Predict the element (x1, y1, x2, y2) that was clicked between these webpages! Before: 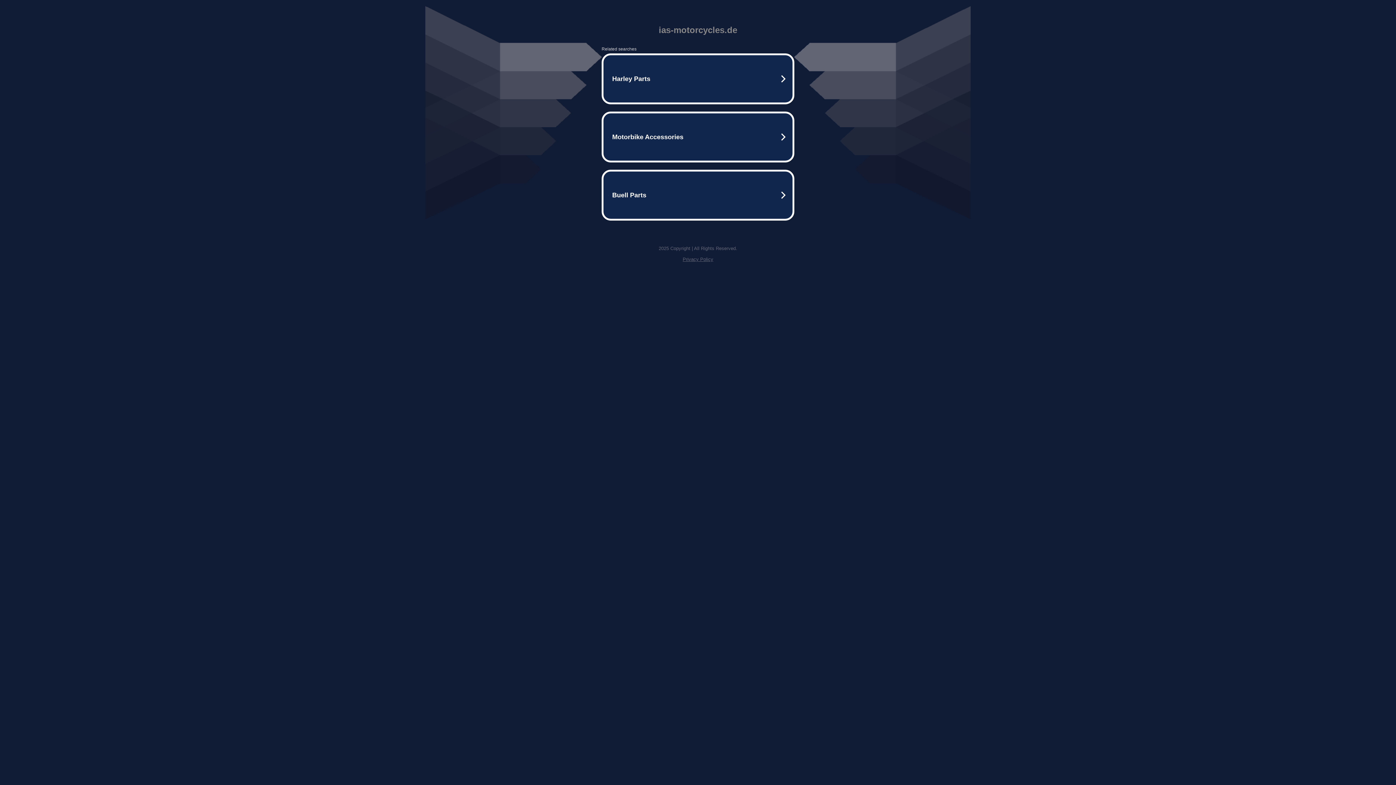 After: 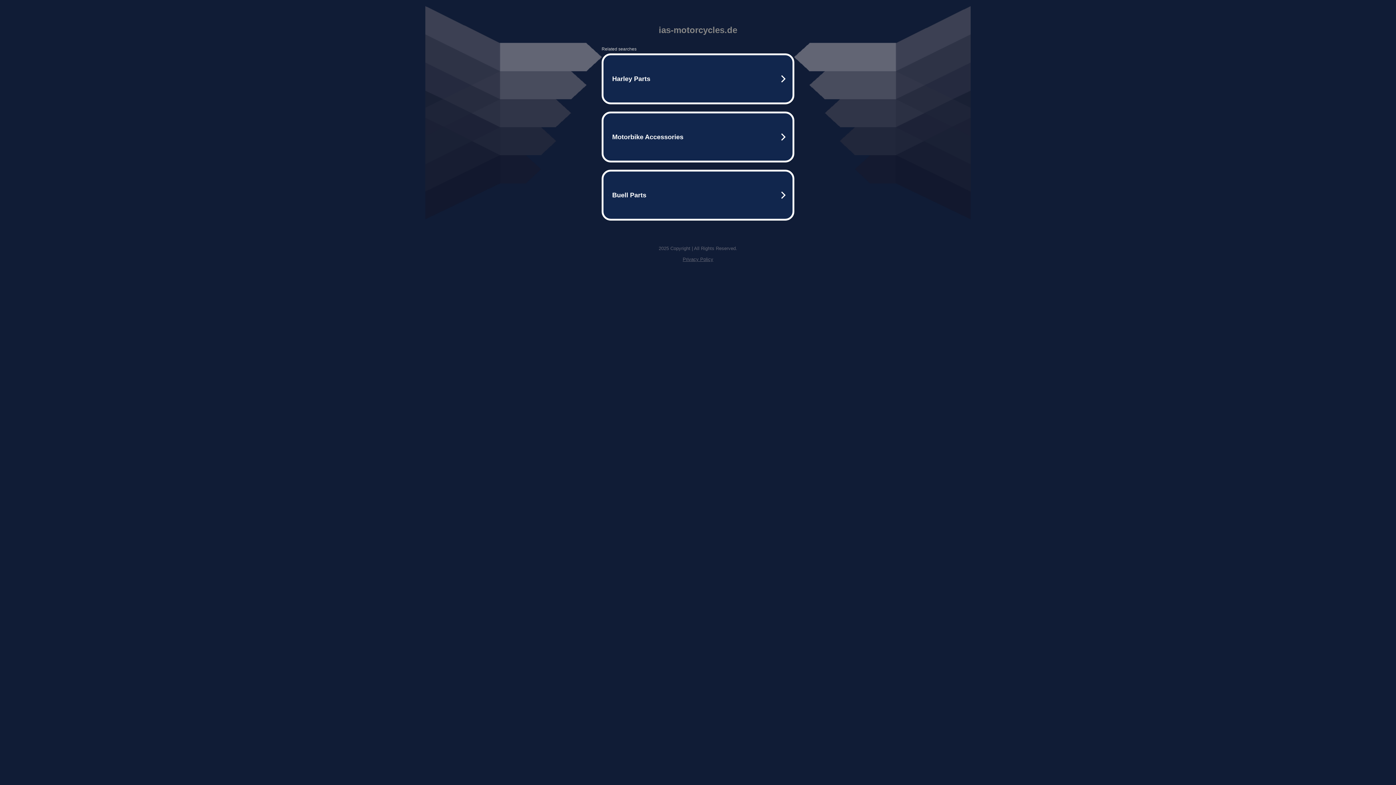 Action: label: Privacy Policy bbox: (682, 256, 713, 262)